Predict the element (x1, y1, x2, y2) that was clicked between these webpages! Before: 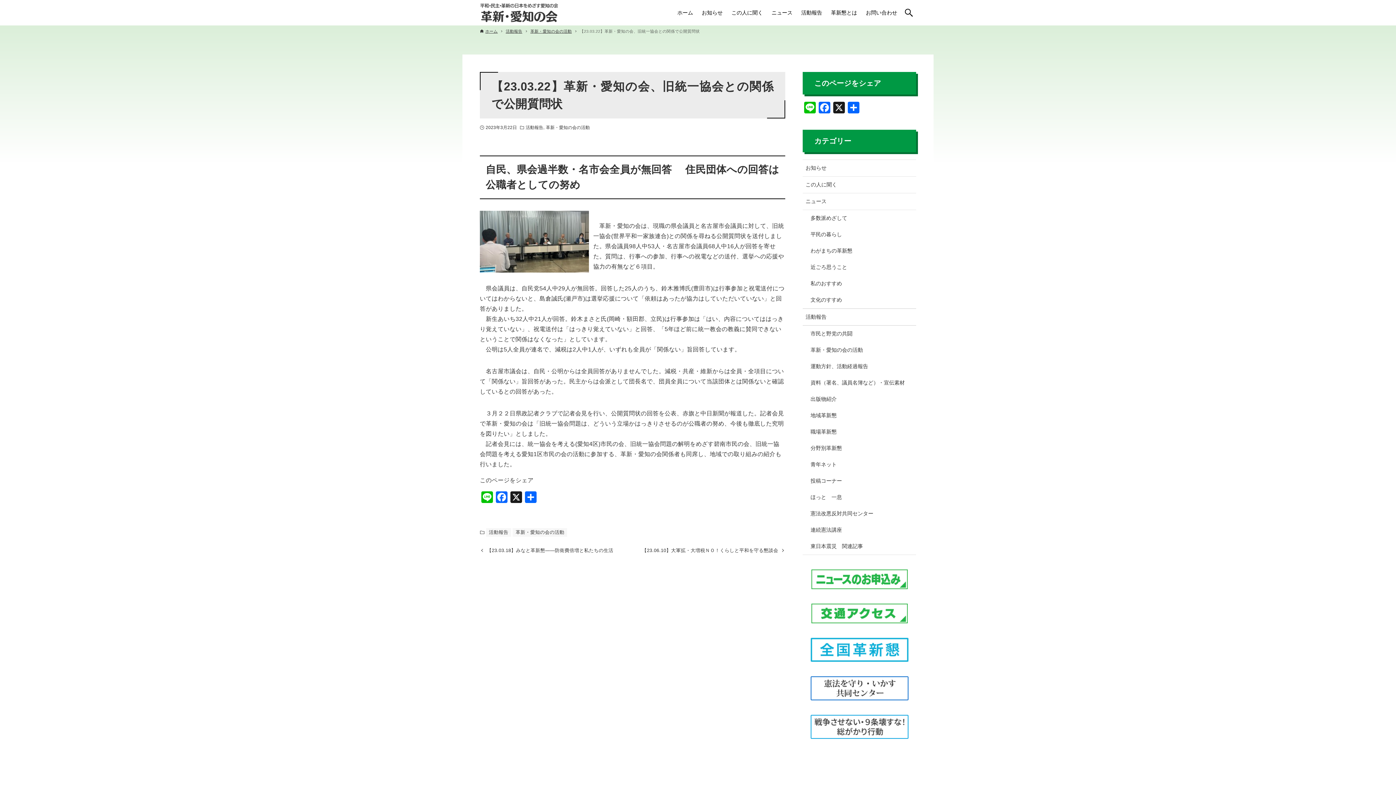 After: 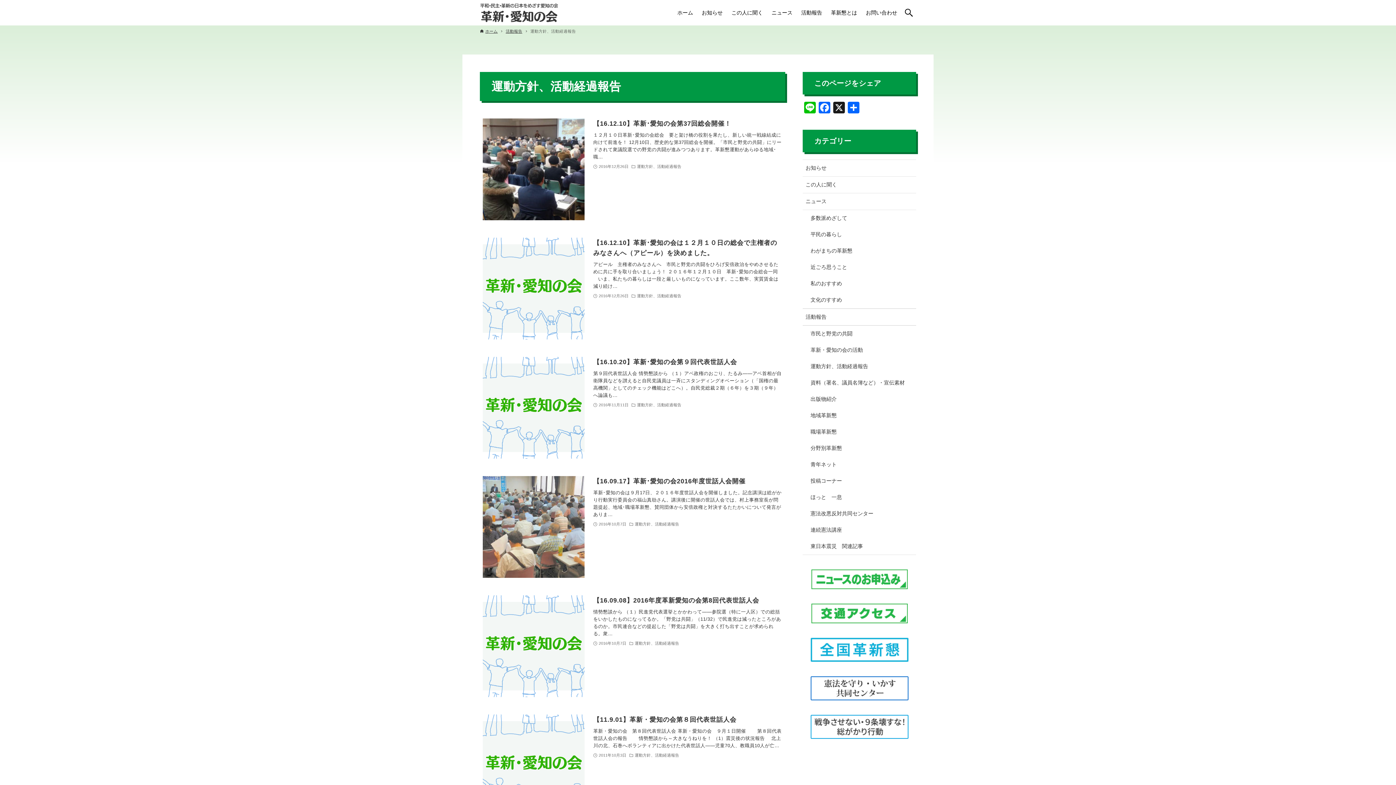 Action: label: 運動方針、活動経過報告 bbox: (802, 358, 916, 375)